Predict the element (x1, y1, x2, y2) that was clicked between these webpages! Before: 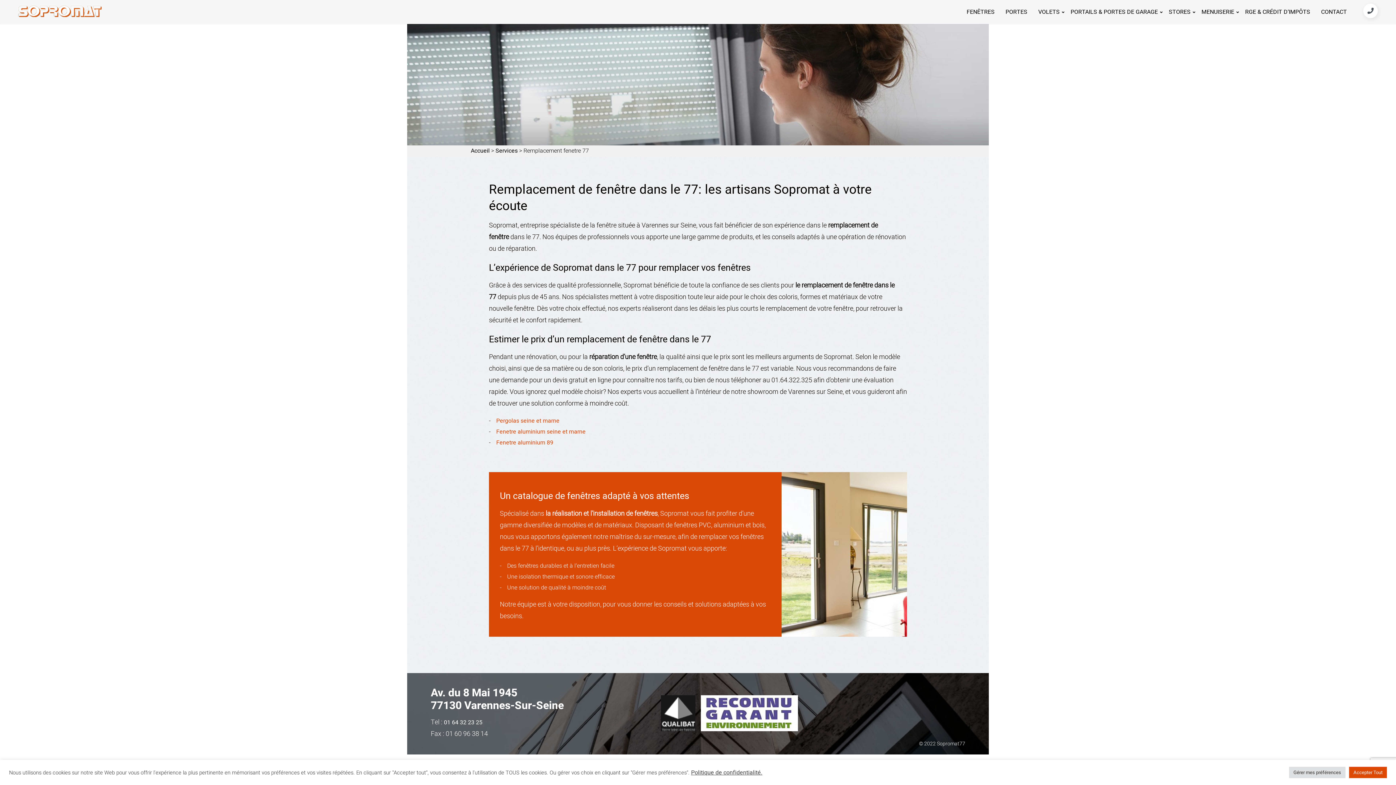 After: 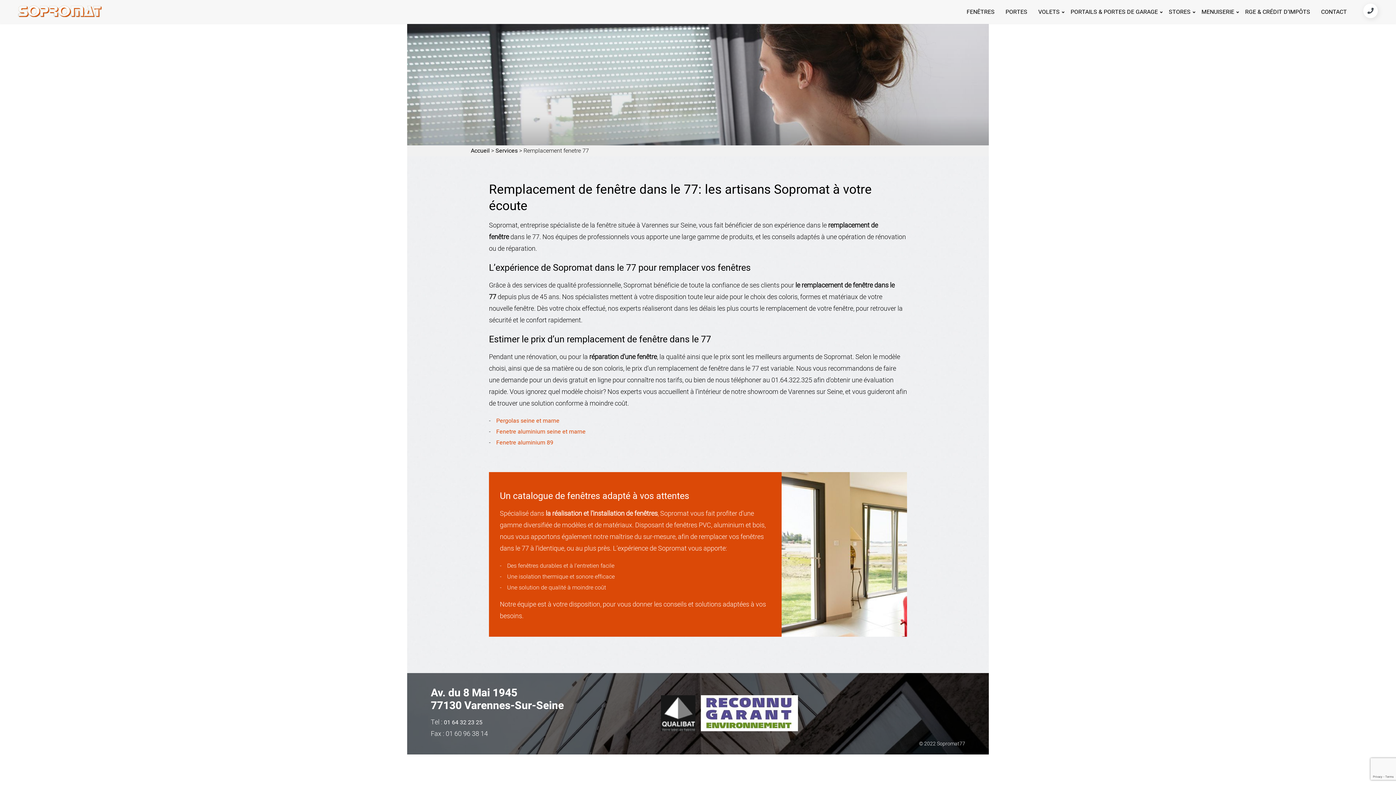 Action: label: Accepter Tout bbox: (1349, 767, 1387, 778)